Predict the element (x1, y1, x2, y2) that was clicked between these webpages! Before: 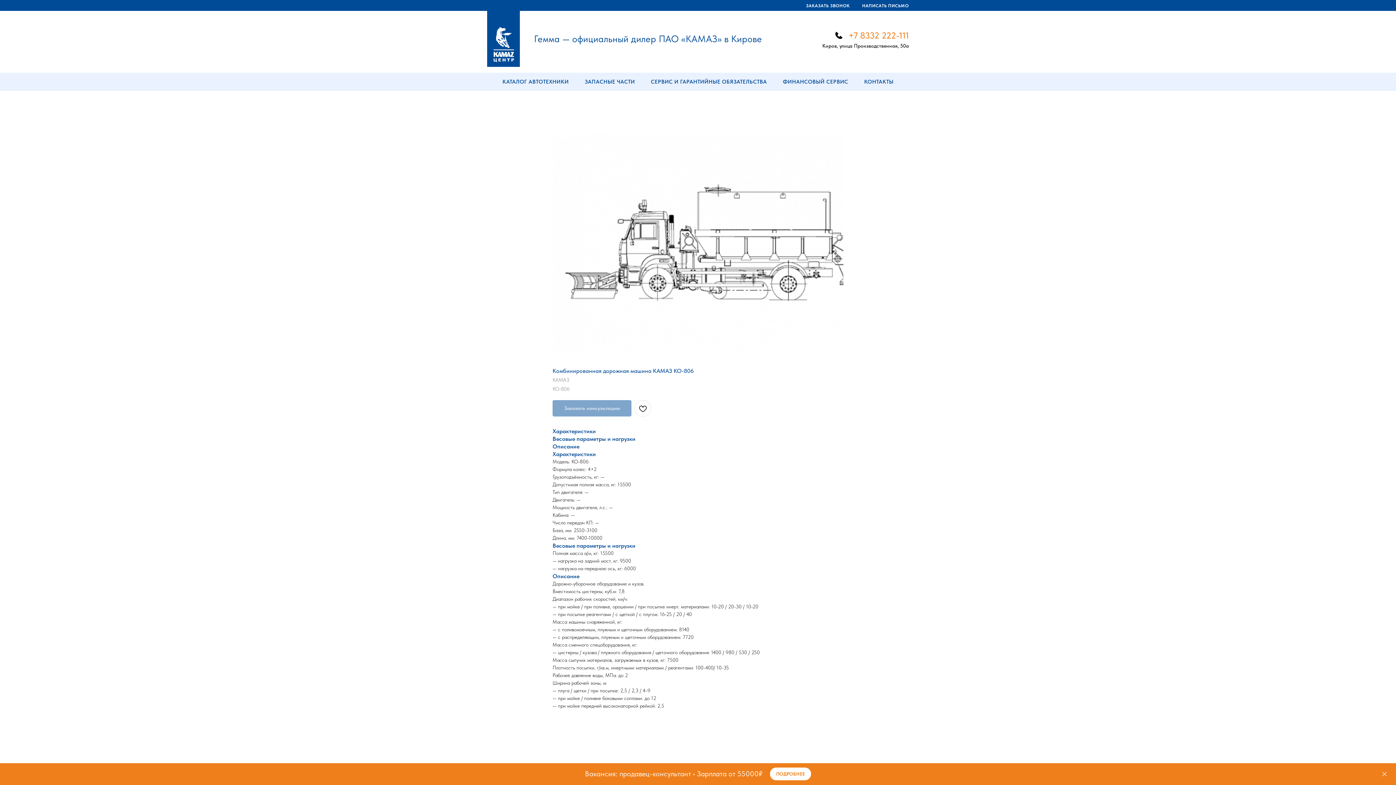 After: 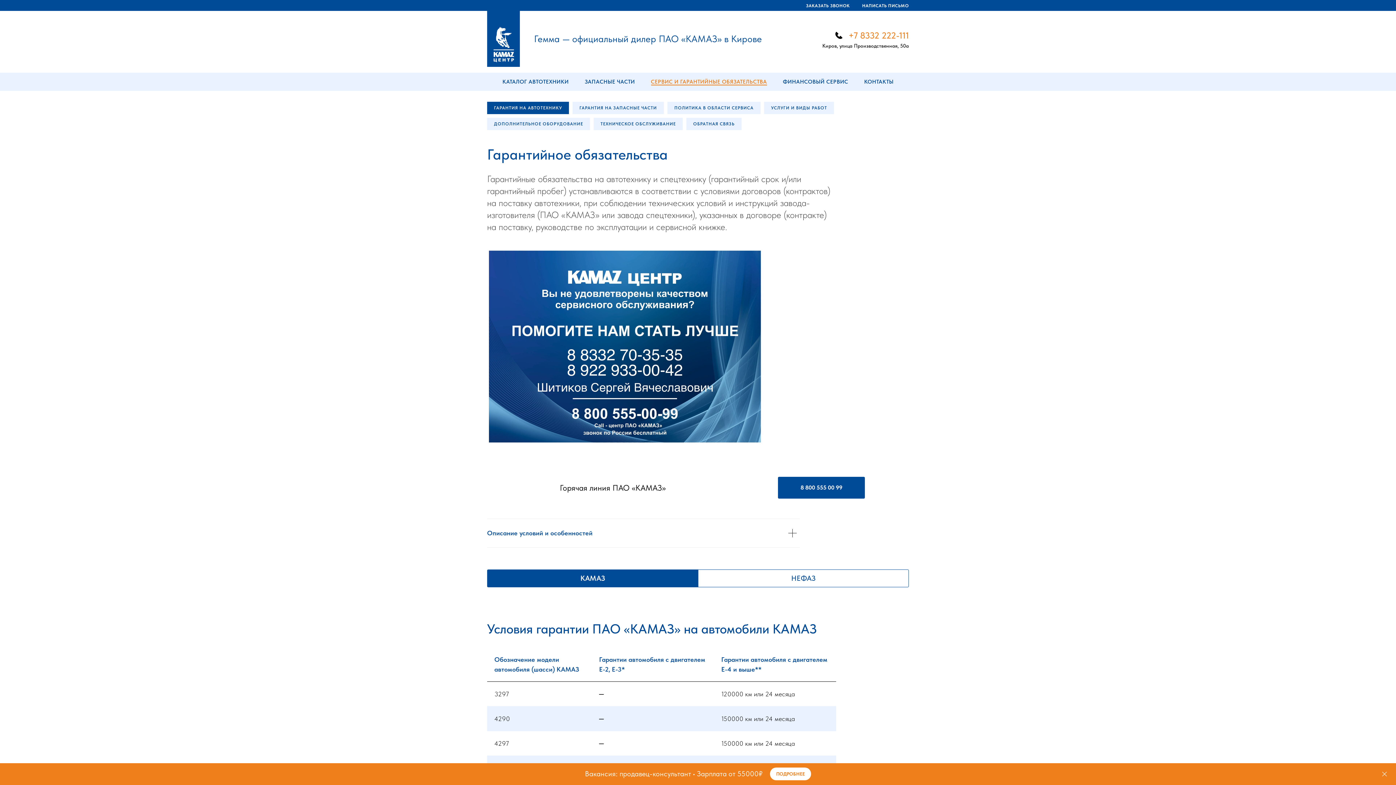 Action: bbox: (651, 78, 767, 85) label: СЕРВИС И ГАРАНТИЙНЫЕ ОБЯЗАТЕЛЬСТВА